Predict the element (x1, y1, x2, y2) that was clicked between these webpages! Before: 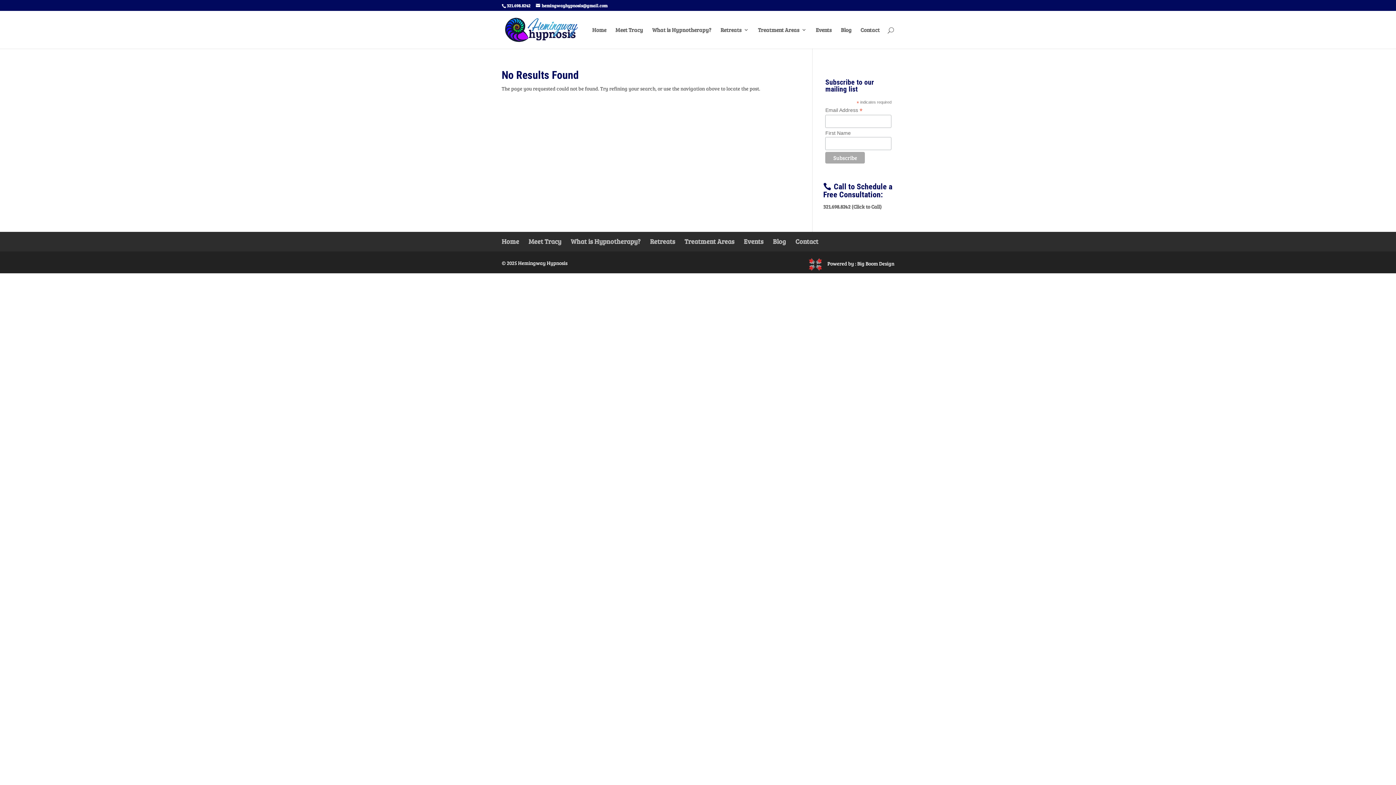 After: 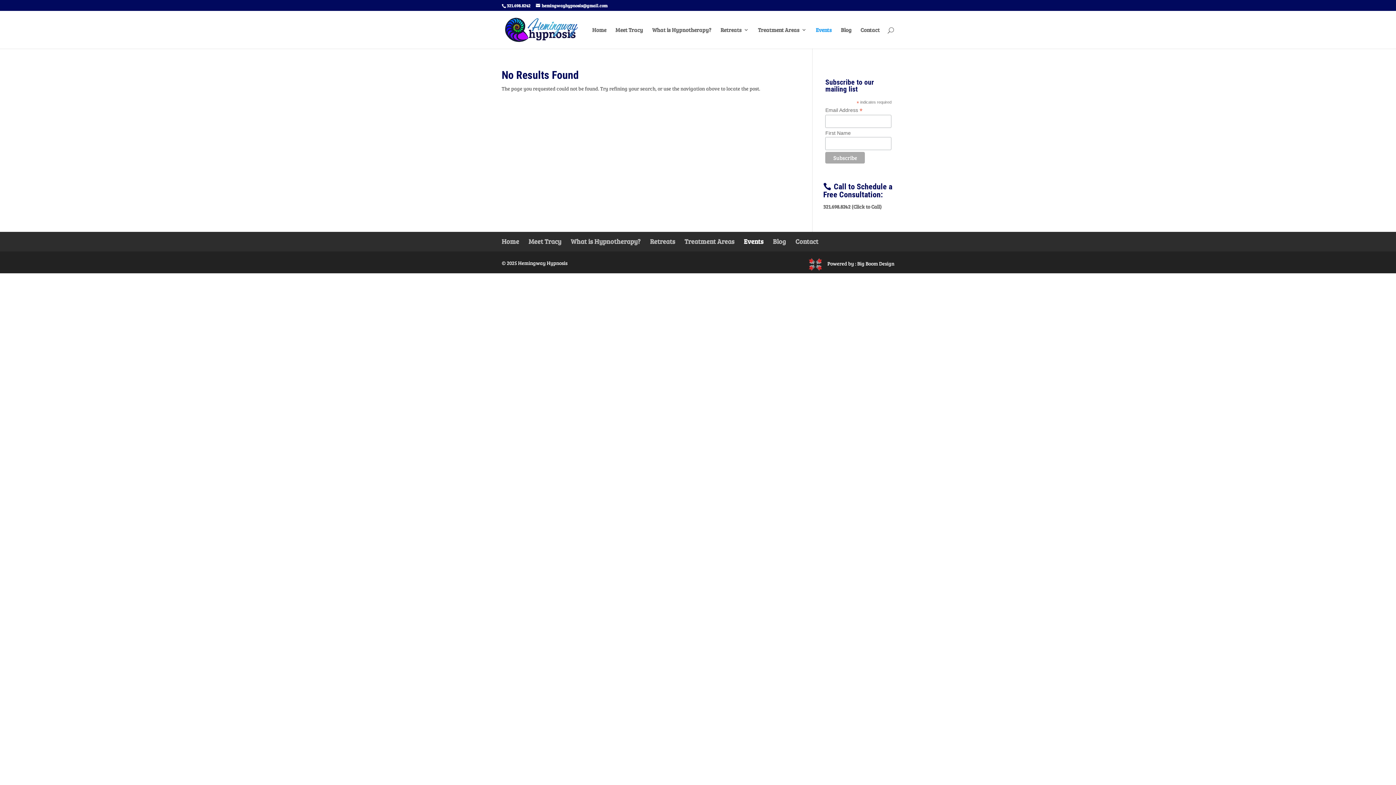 Action: bbox: (744, 237, 763, 245) label: Events